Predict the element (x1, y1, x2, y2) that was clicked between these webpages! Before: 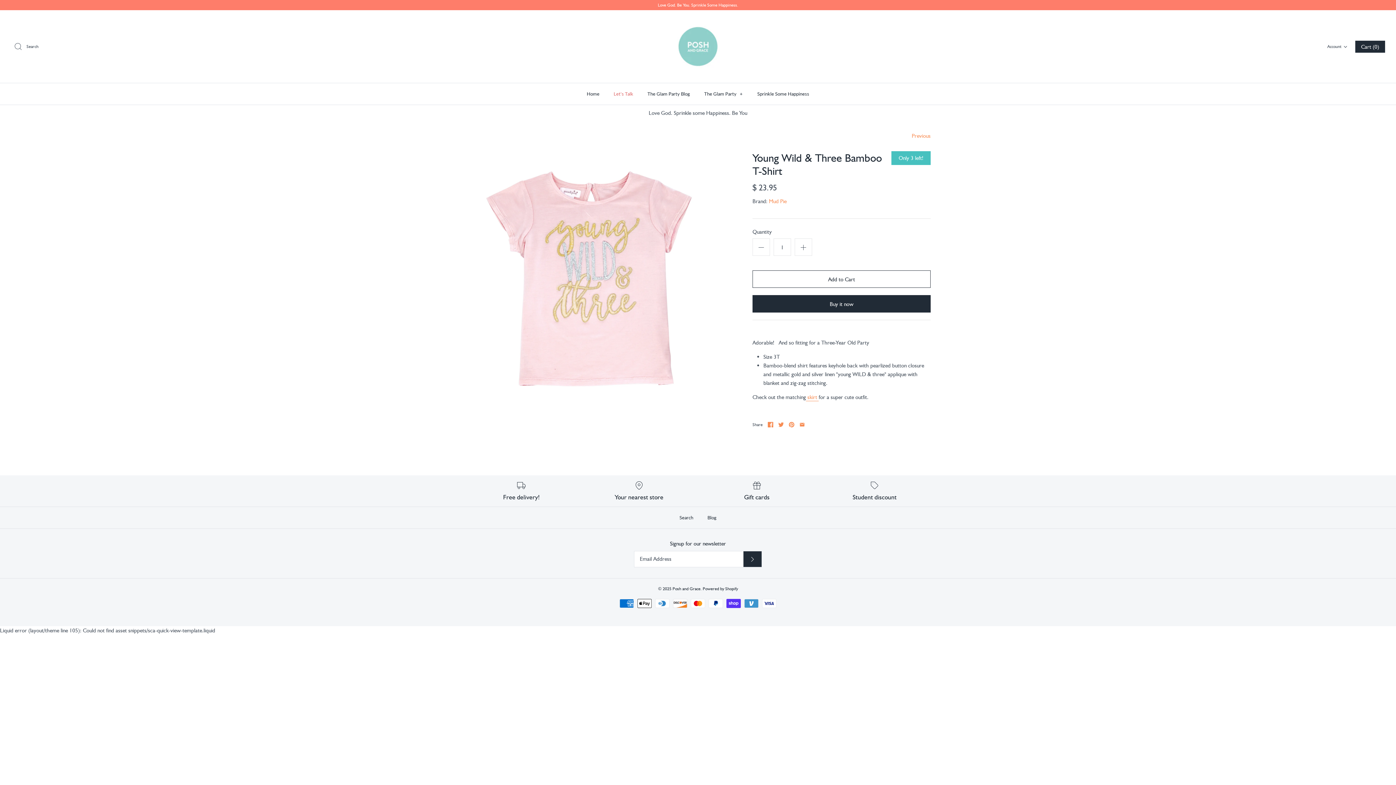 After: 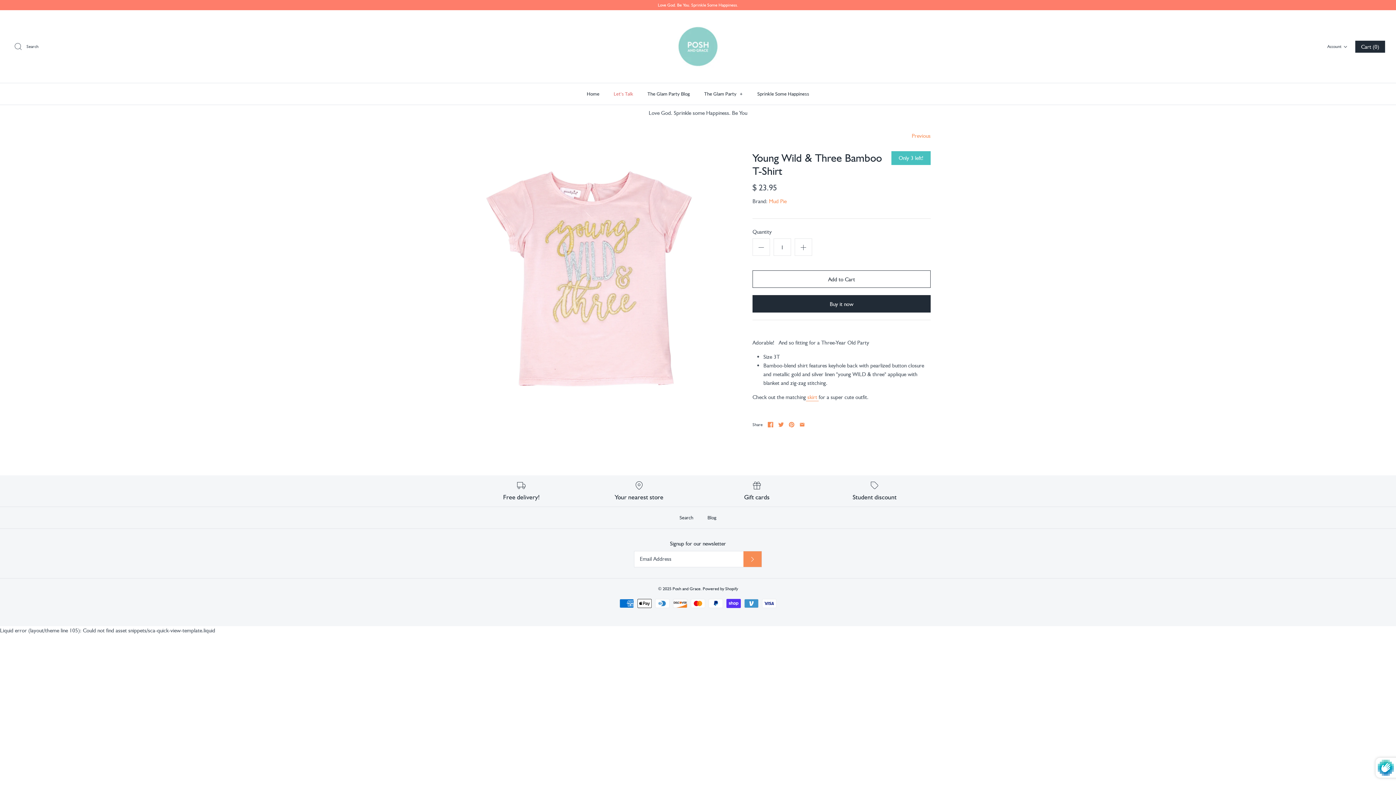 Action: bbox: (743, 551, 761, 567) label: Submit